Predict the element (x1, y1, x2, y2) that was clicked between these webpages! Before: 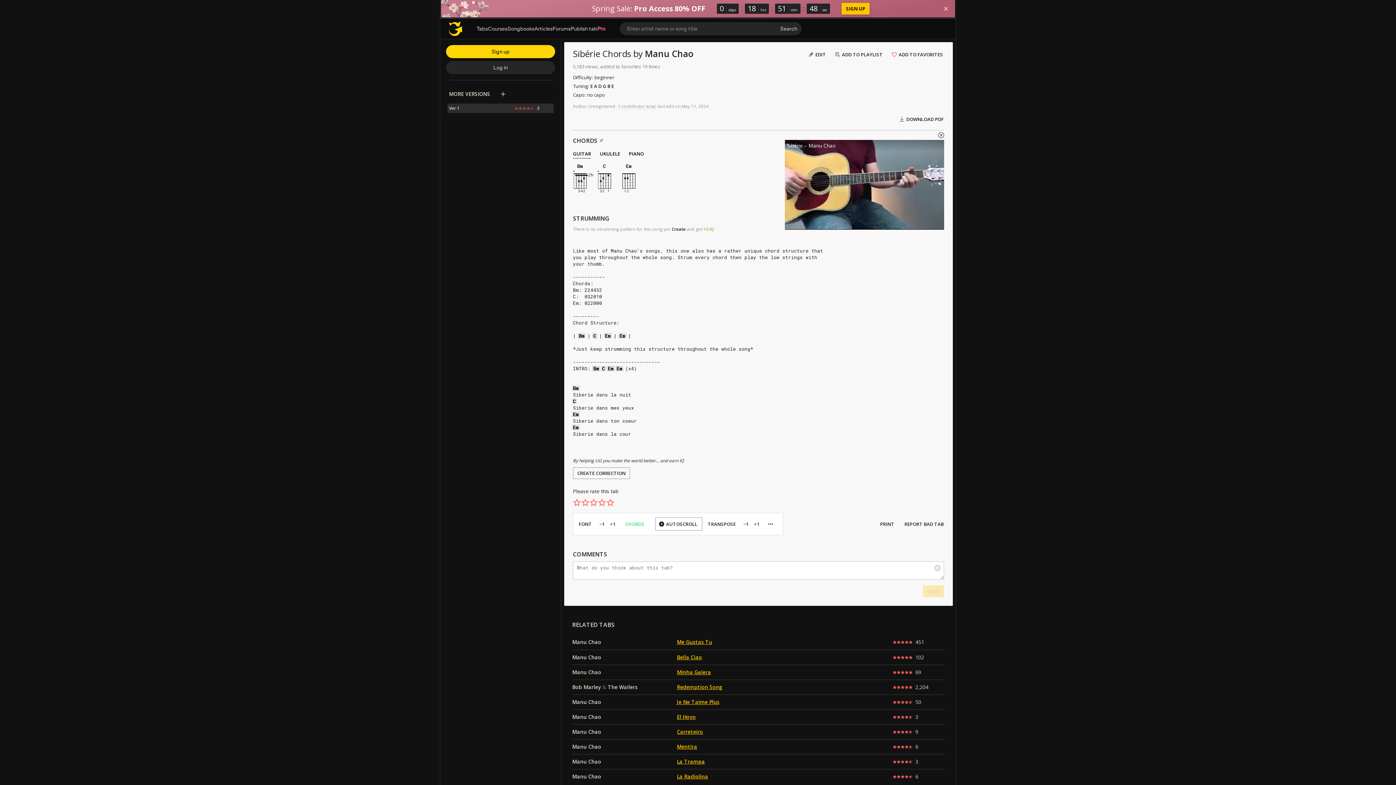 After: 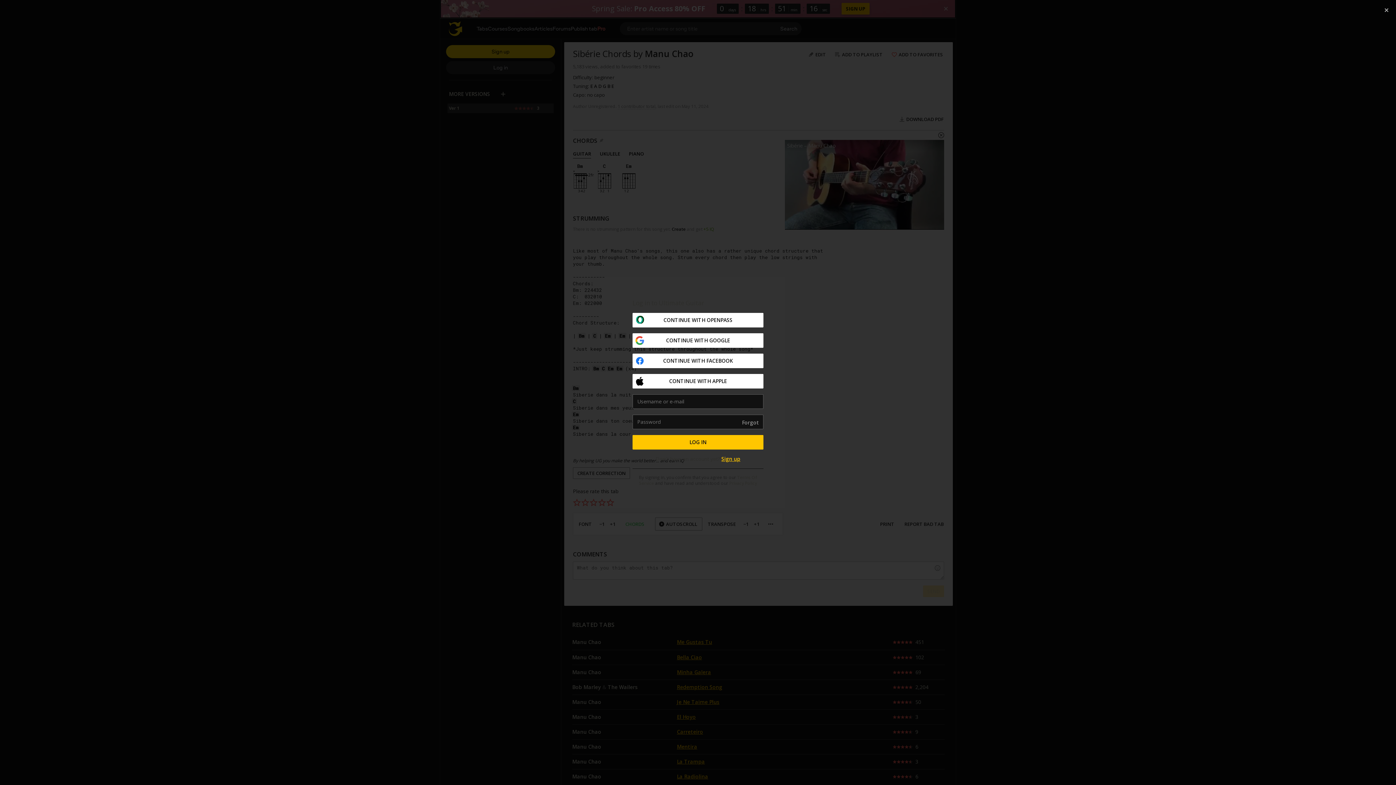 Action: label: ADD TO PLAYLIST bbox: (831, 48, 888, 61)